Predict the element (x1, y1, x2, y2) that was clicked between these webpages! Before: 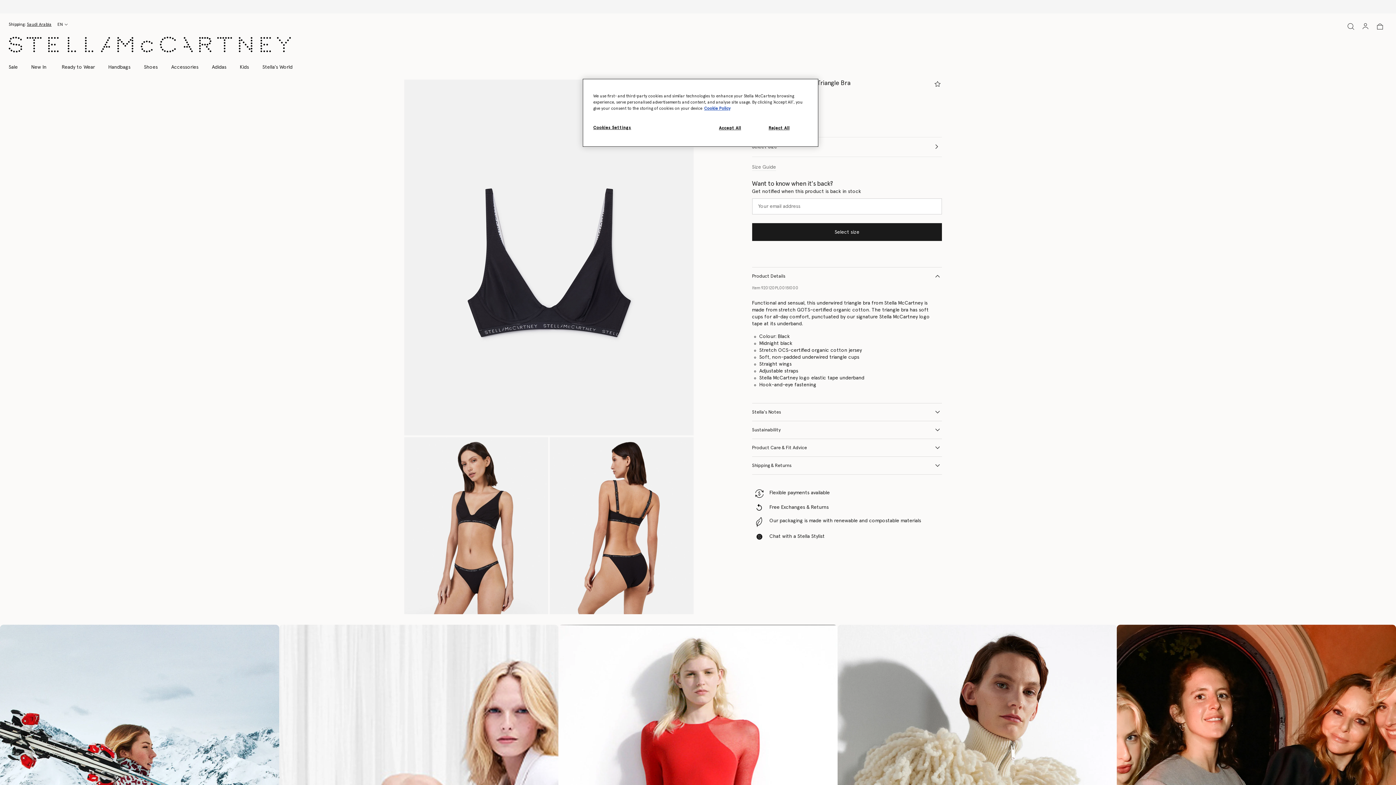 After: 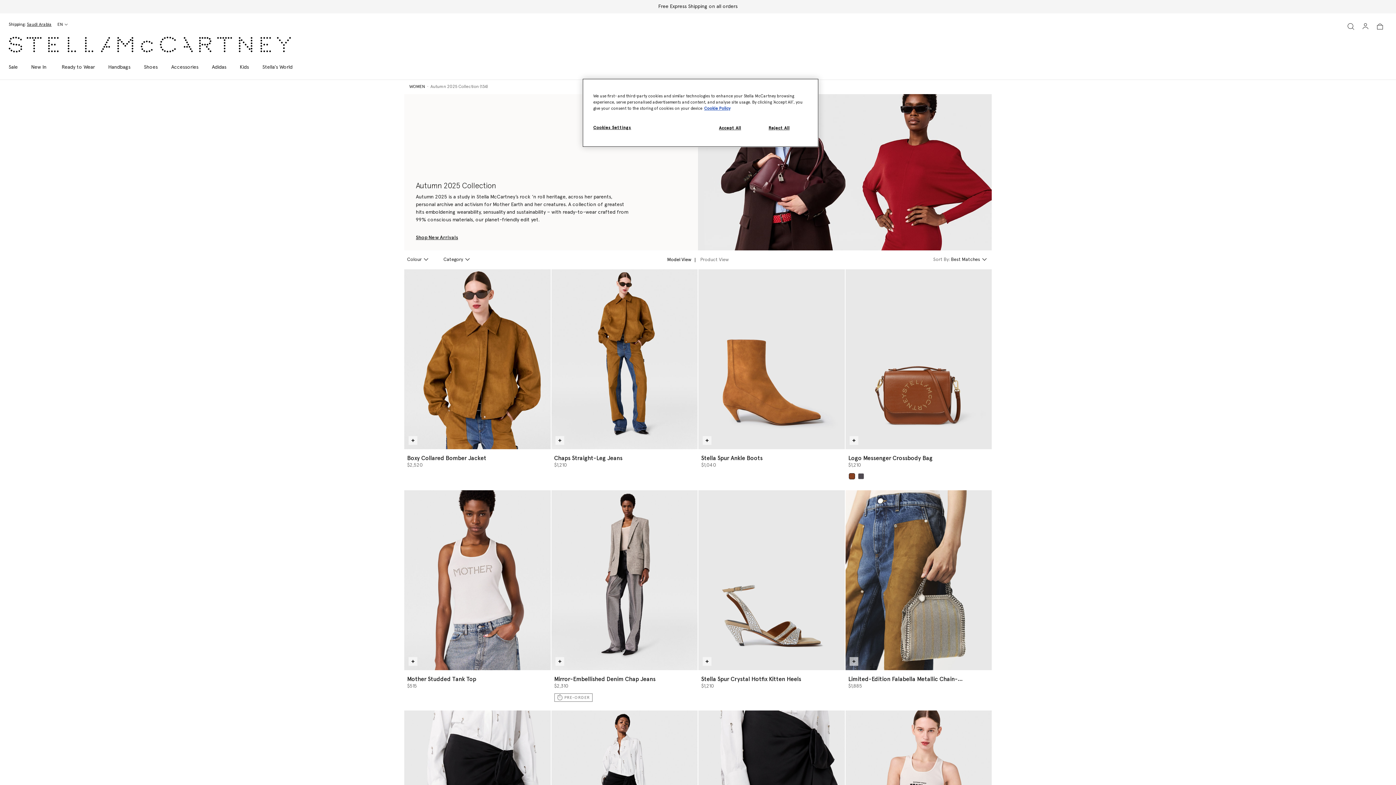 Action: label: New in: Autumn 2025 bbox: (673, 4, 722, 9)